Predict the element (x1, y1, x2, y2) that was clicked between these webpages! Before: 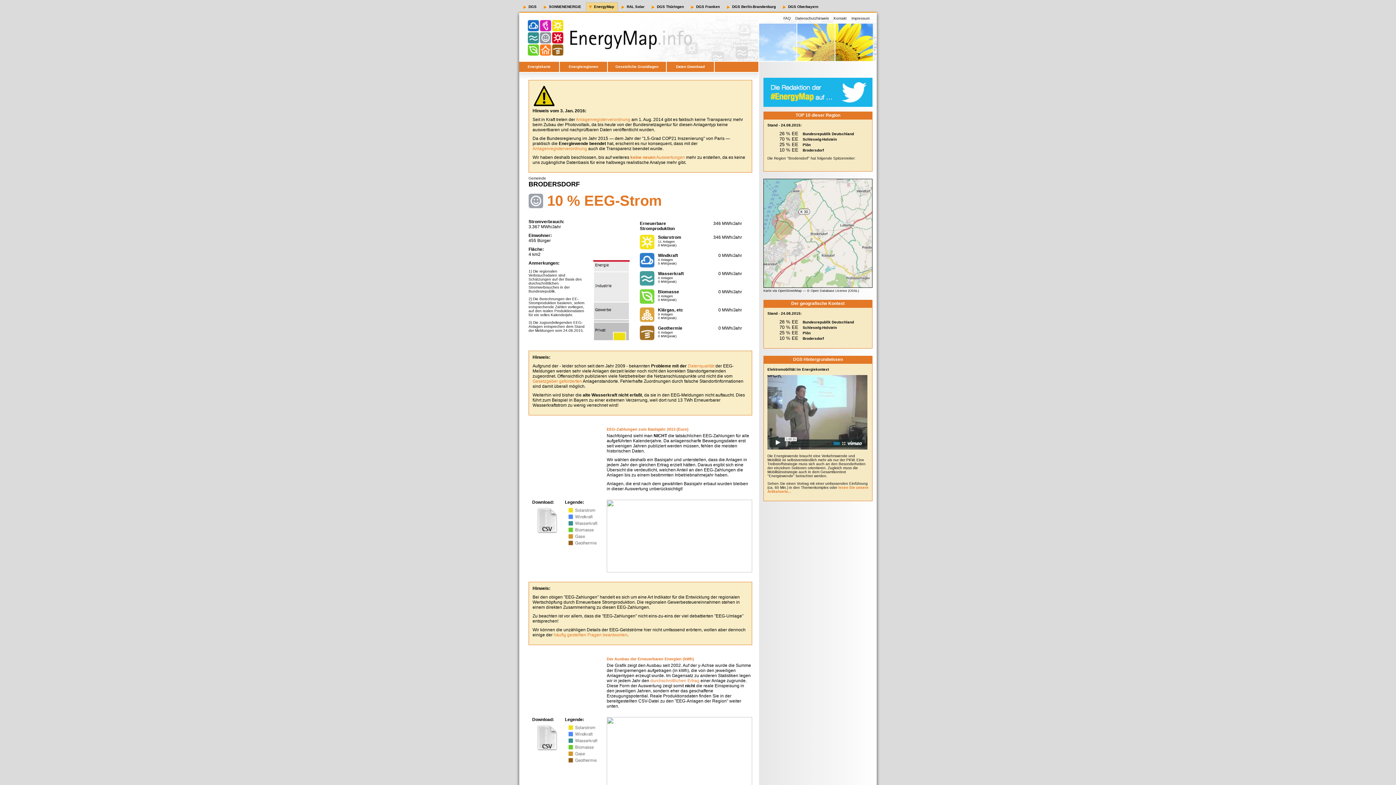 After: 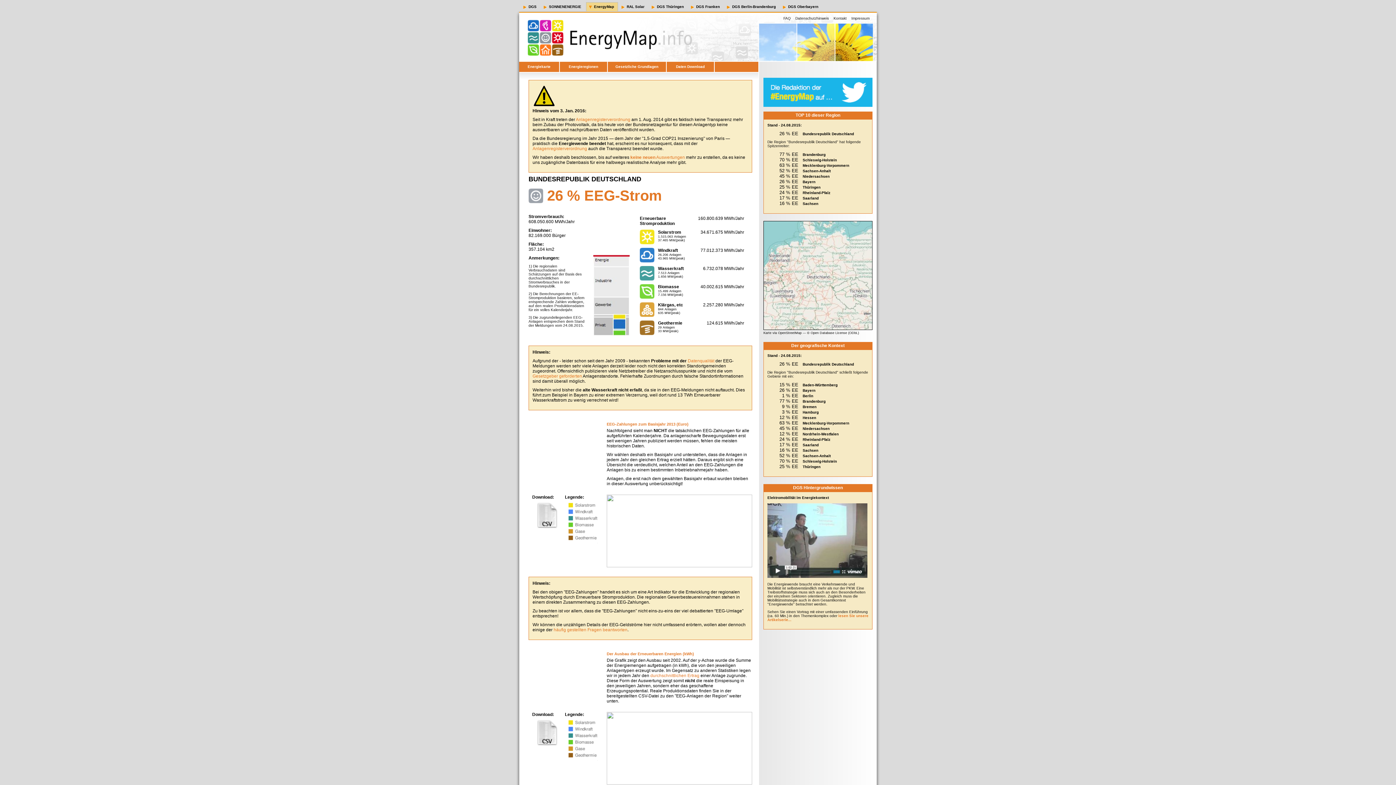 Action: label: Bundesrepublik Deutschland bbox: (802, 320, 854, 324)